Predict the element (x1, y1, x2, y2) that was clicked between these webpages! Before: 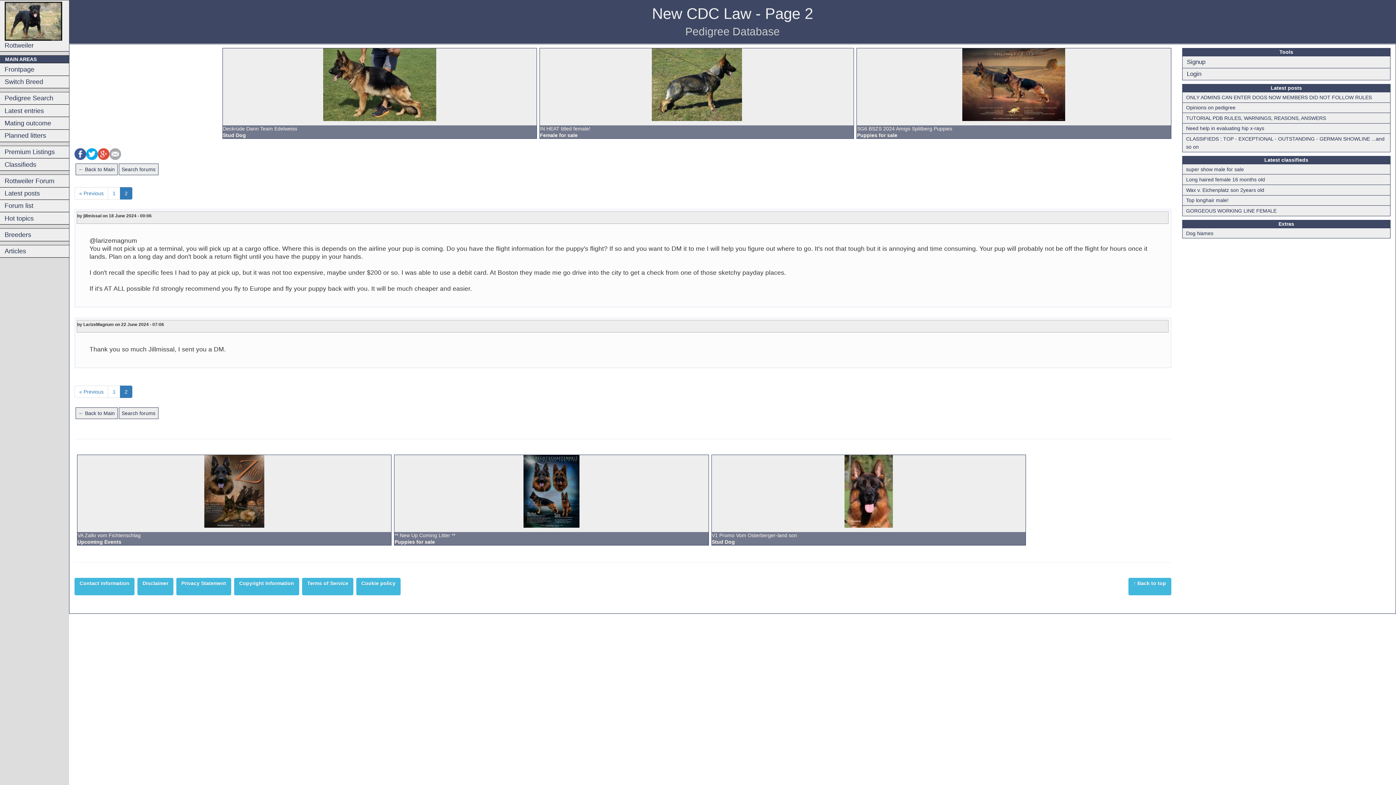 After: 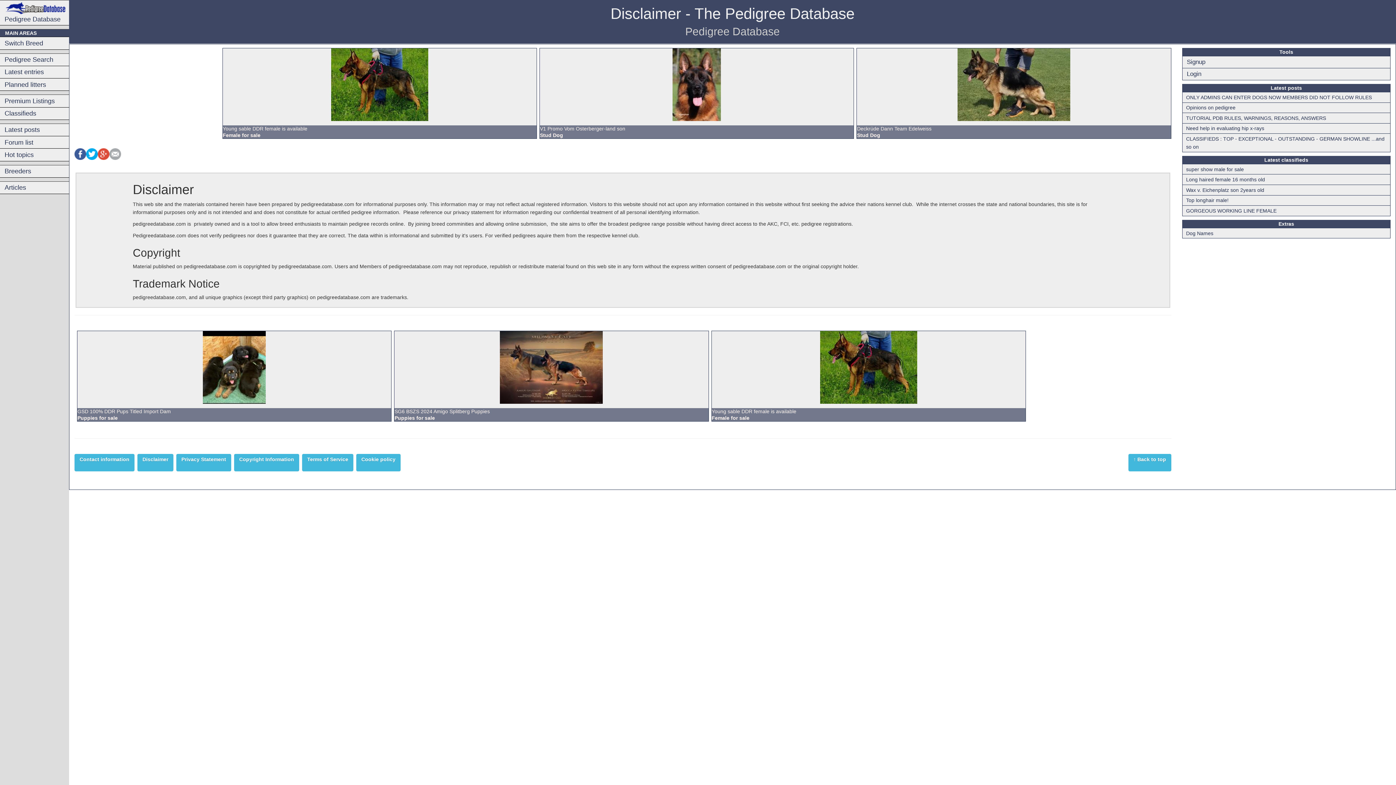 Action: label: Disclaimer bbox: (137, 578, 173, 595)